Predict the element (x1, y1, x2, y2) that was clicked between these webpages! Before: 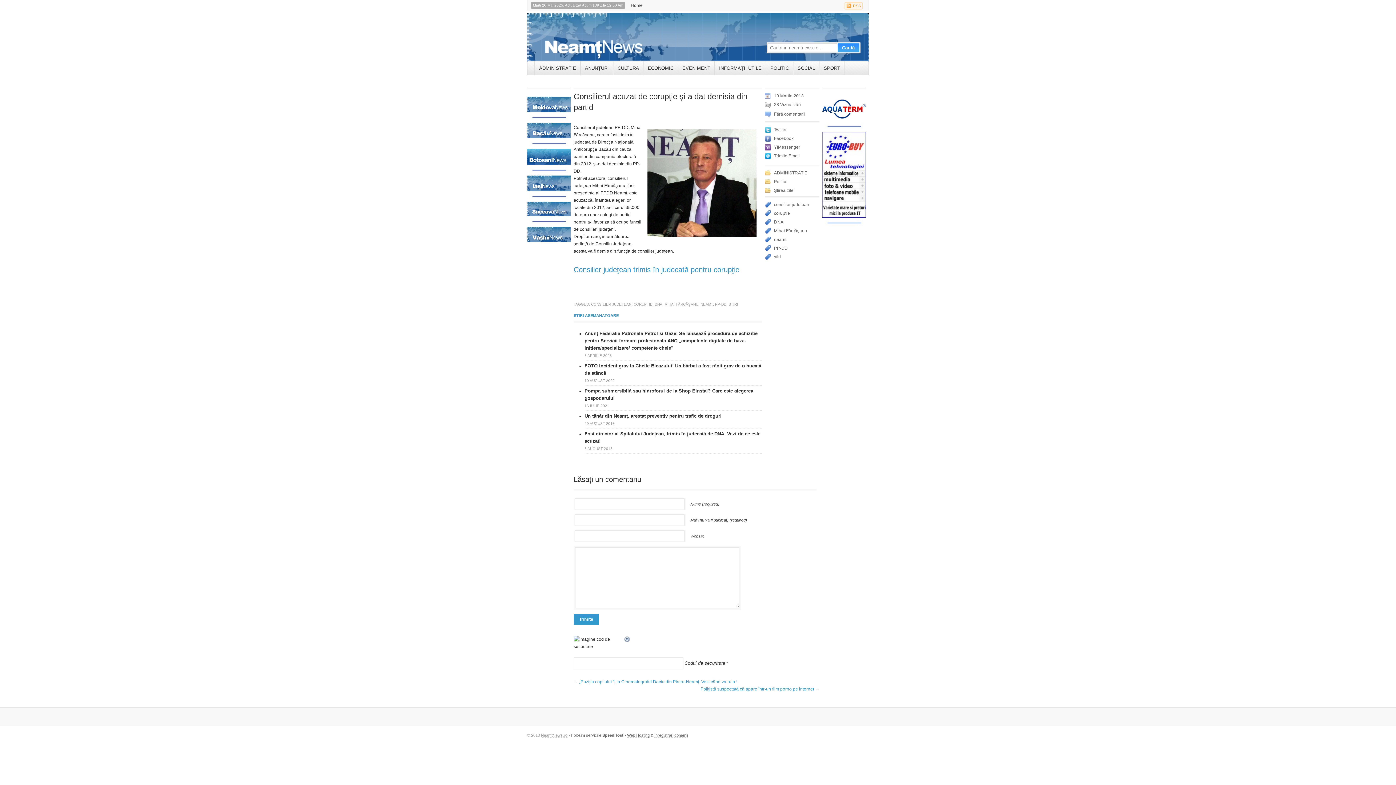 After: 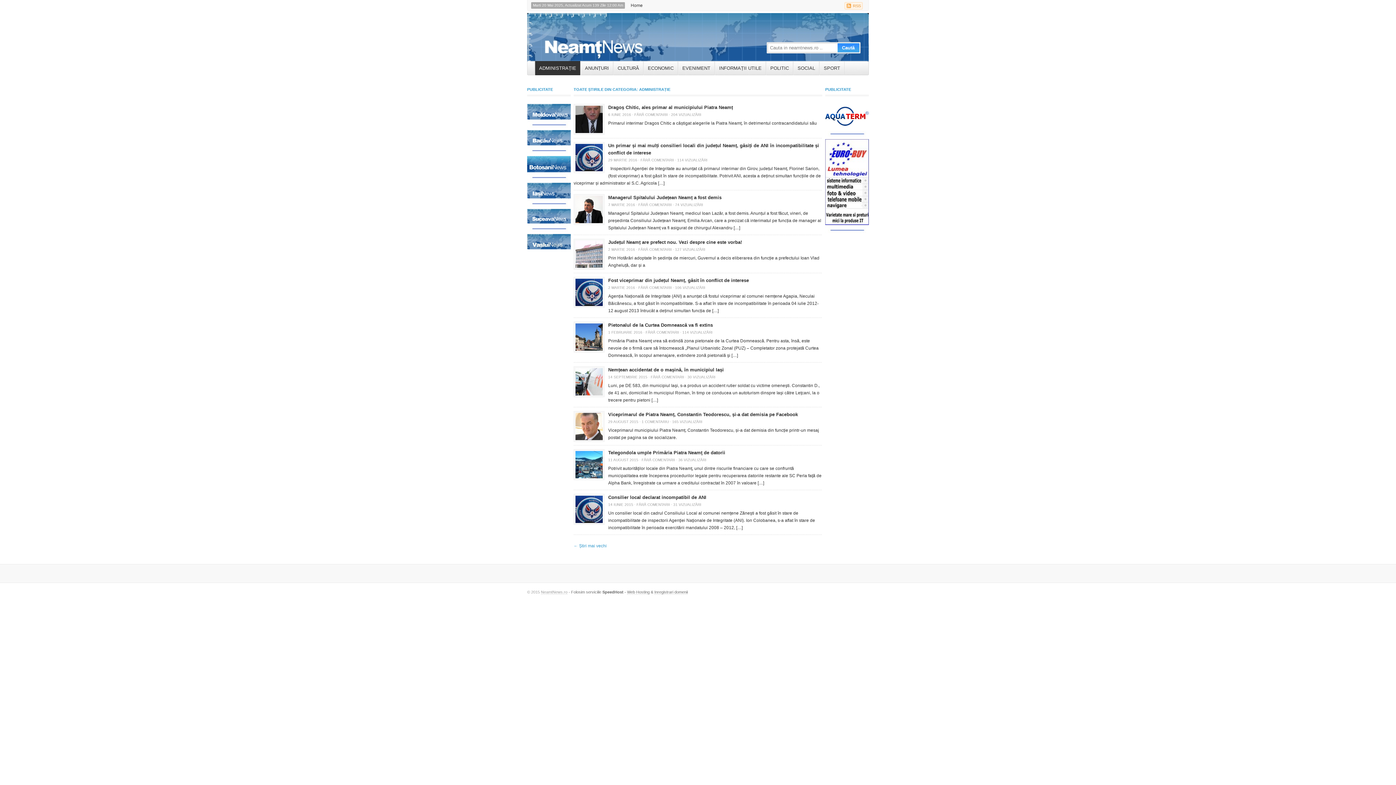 Action: bbox: (774, 170, 807, 175) label: ADMINISTRAȚIE